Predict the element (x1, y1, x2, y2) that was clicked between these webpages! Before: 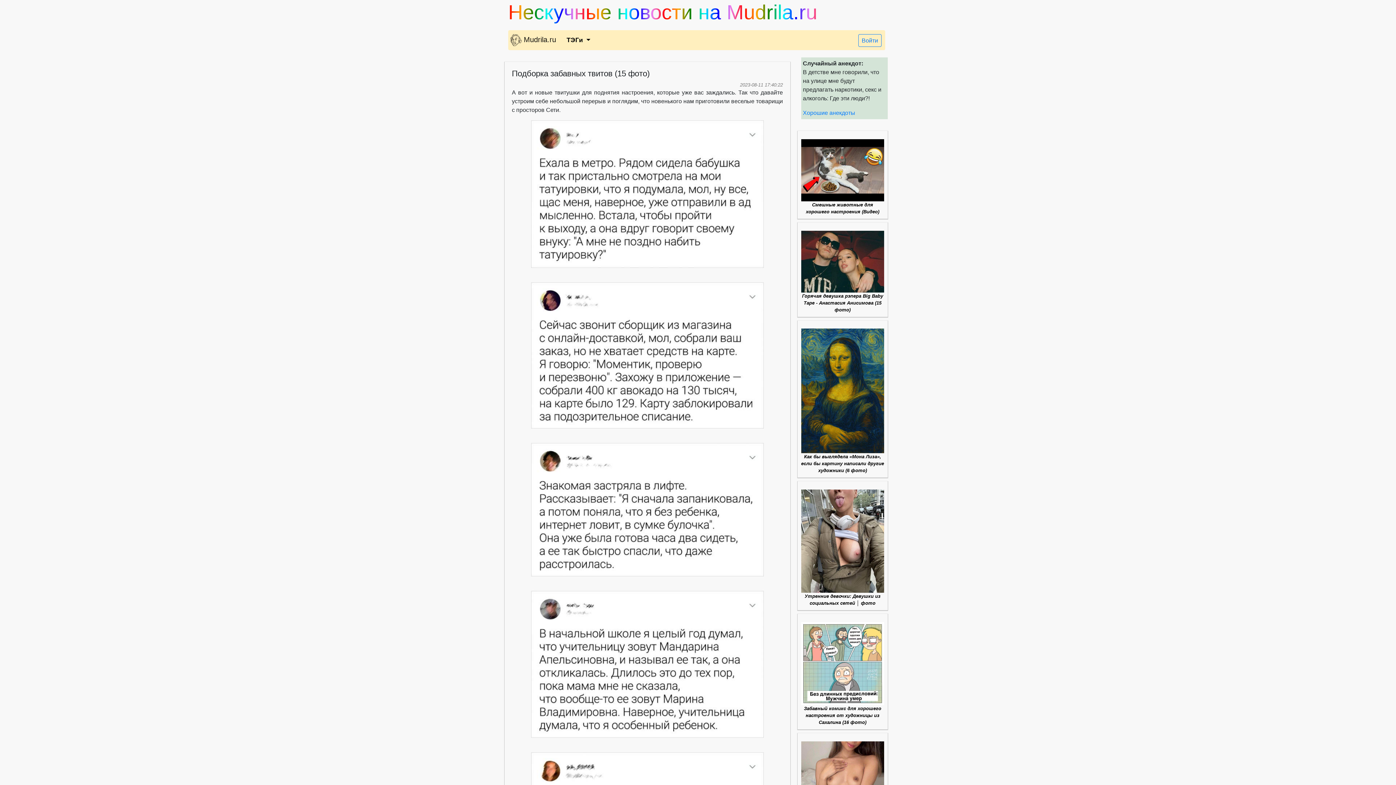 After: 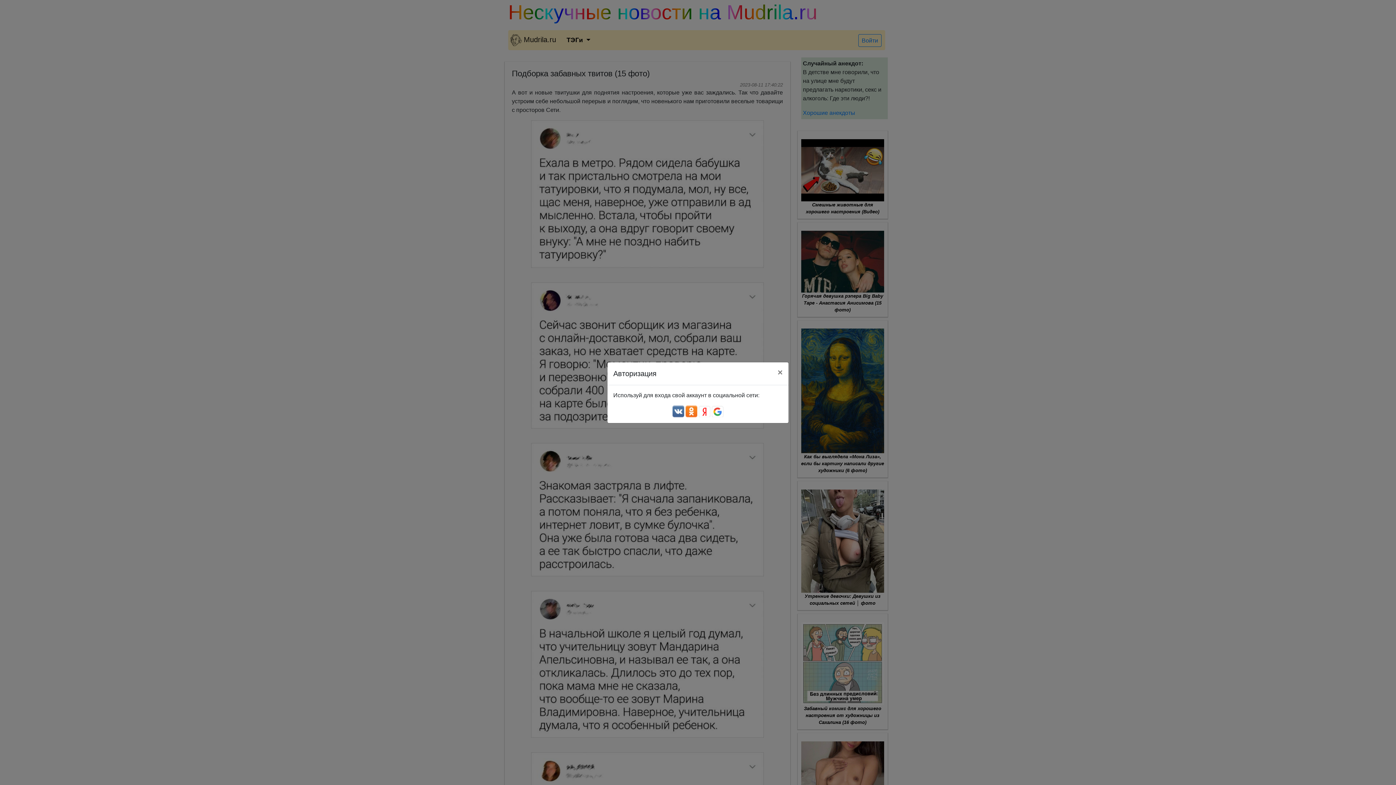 Action: bbox: (858, 34, 881, 47) label: Войти